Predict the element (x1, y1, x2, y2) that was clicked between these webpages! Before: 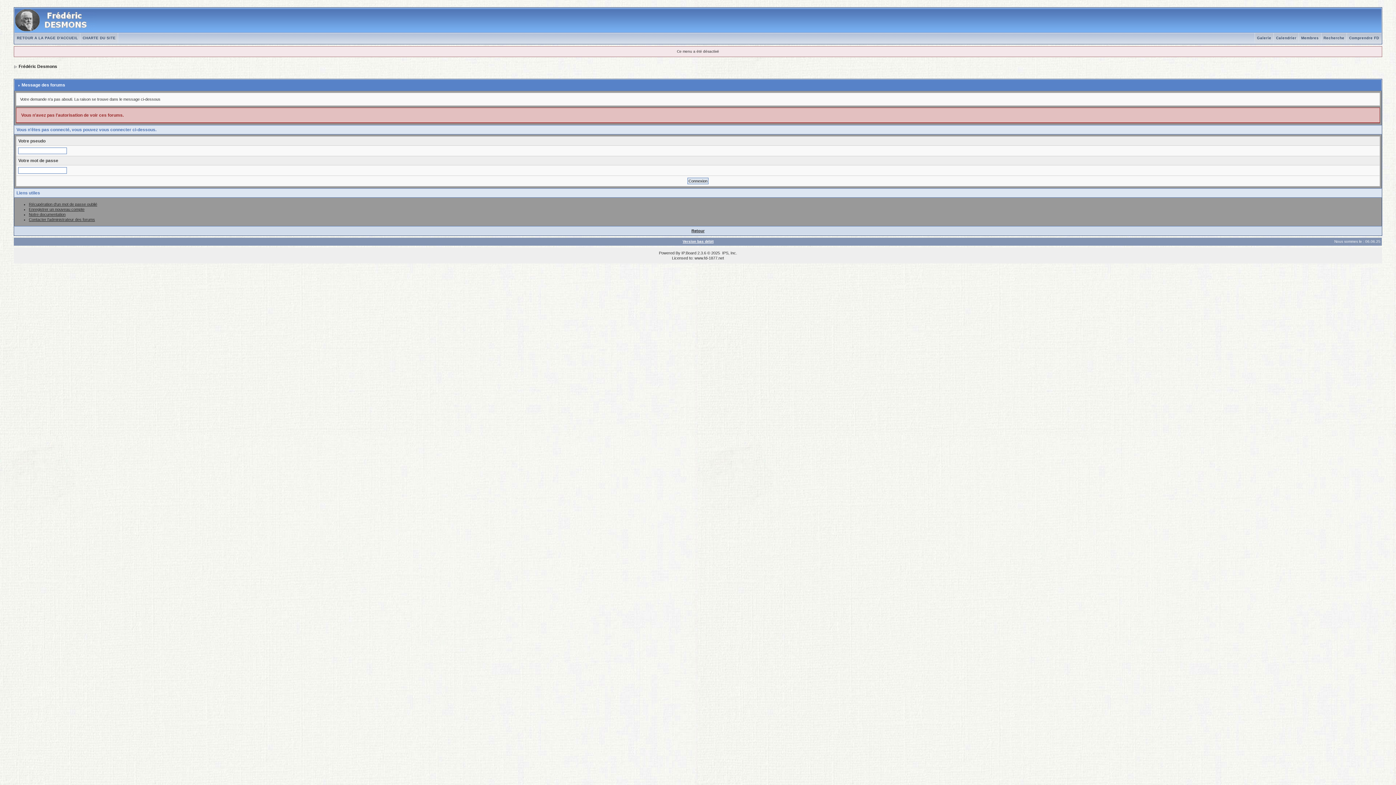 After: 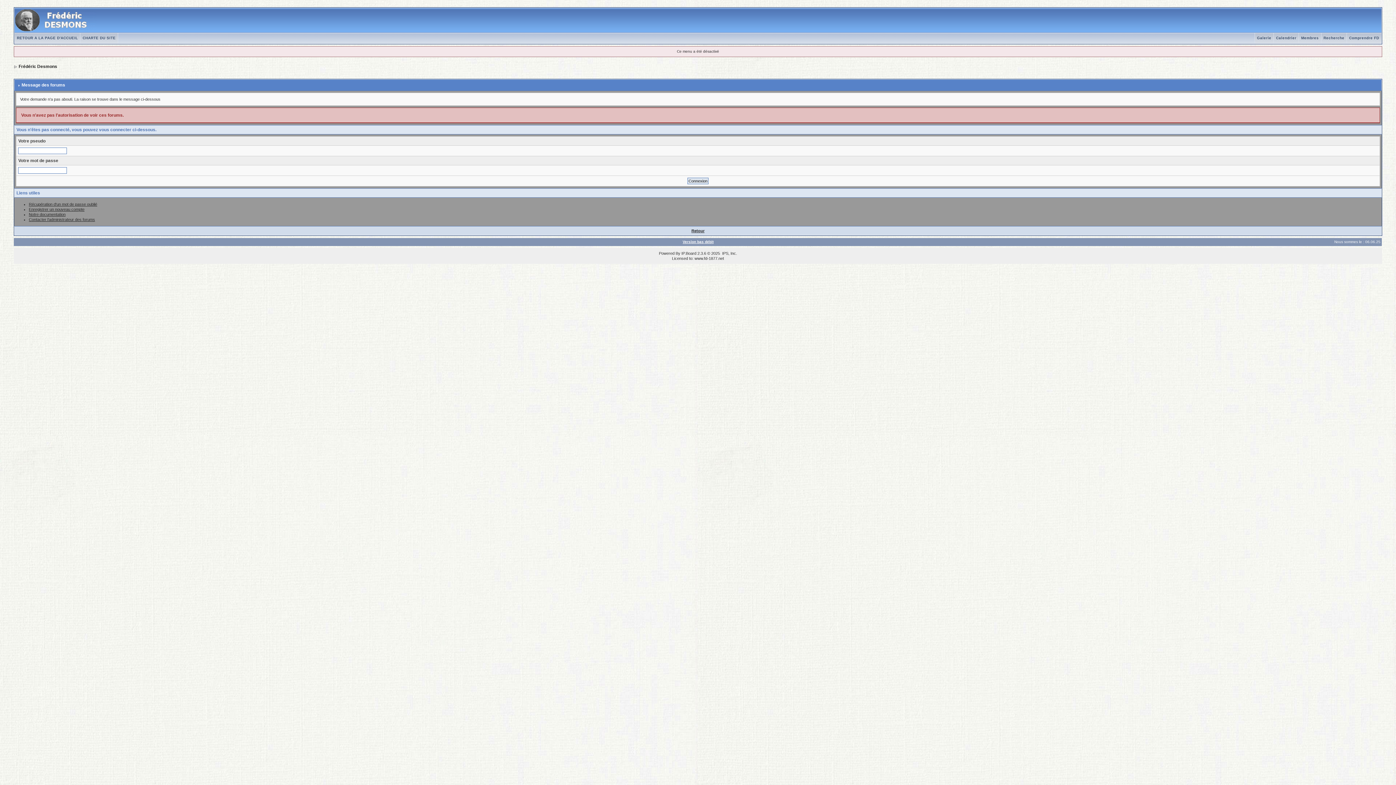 Action: bbox: (80, 36, 117, 40) label: CHARTE DU SITE